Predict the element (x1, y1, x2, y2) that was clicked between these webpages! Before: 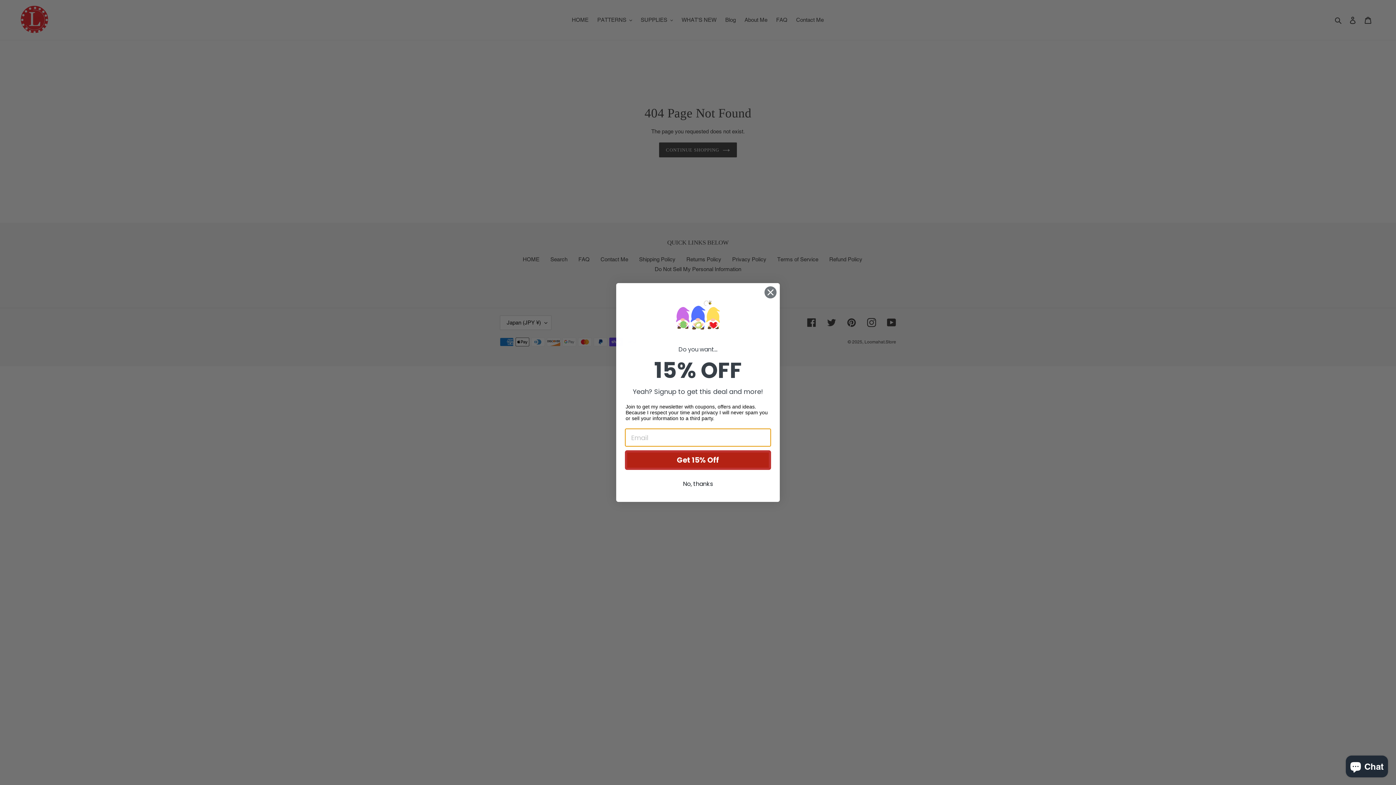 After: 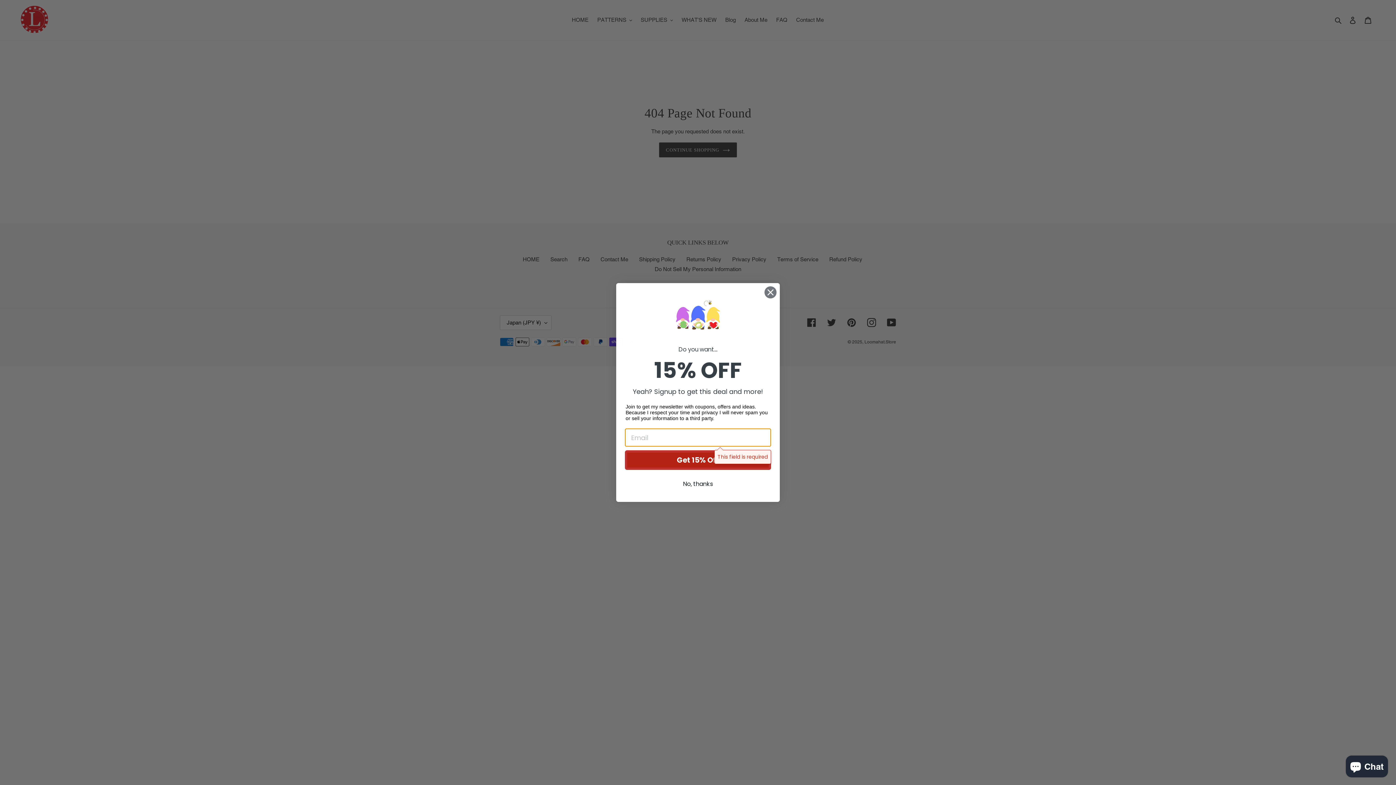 Action: label: Get 15% Off bbox: (625, 450, 771, 470)